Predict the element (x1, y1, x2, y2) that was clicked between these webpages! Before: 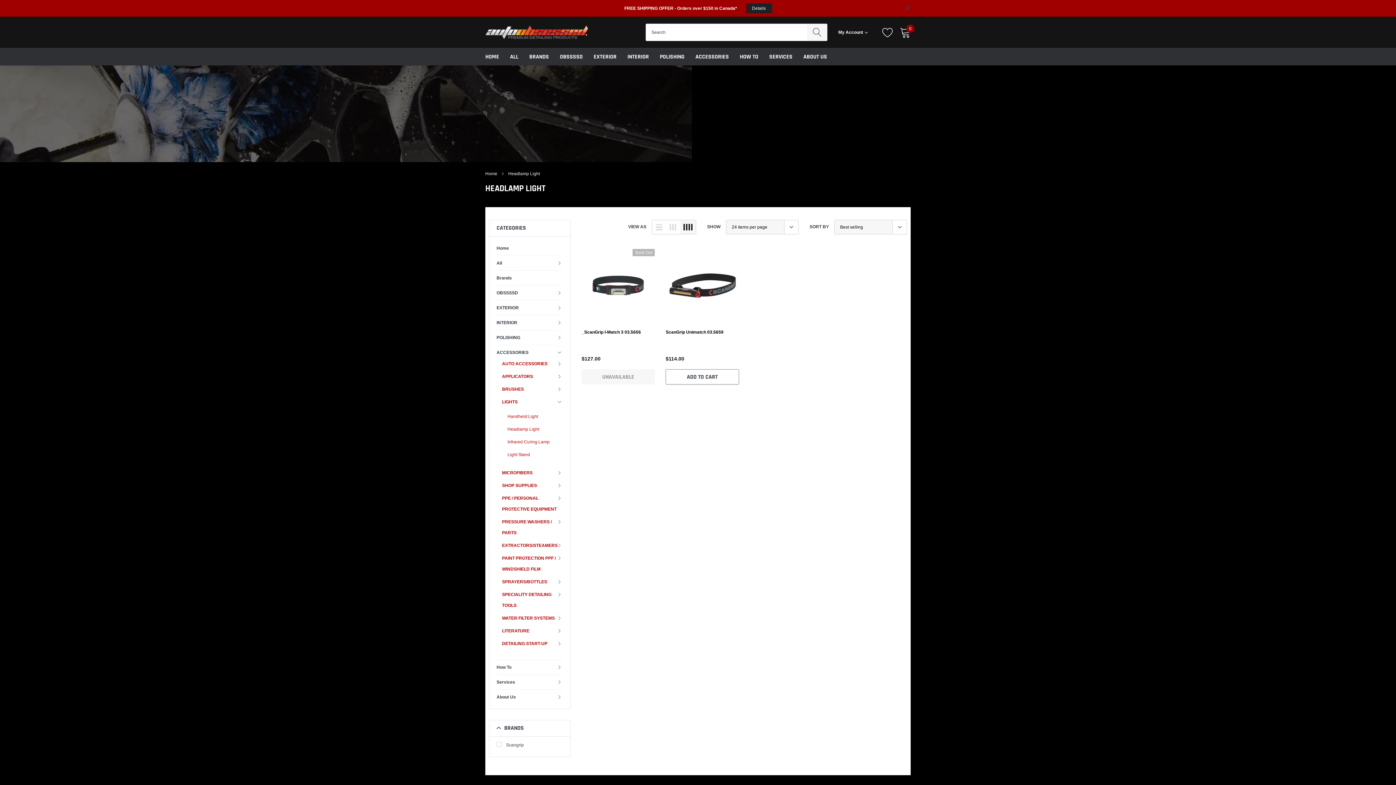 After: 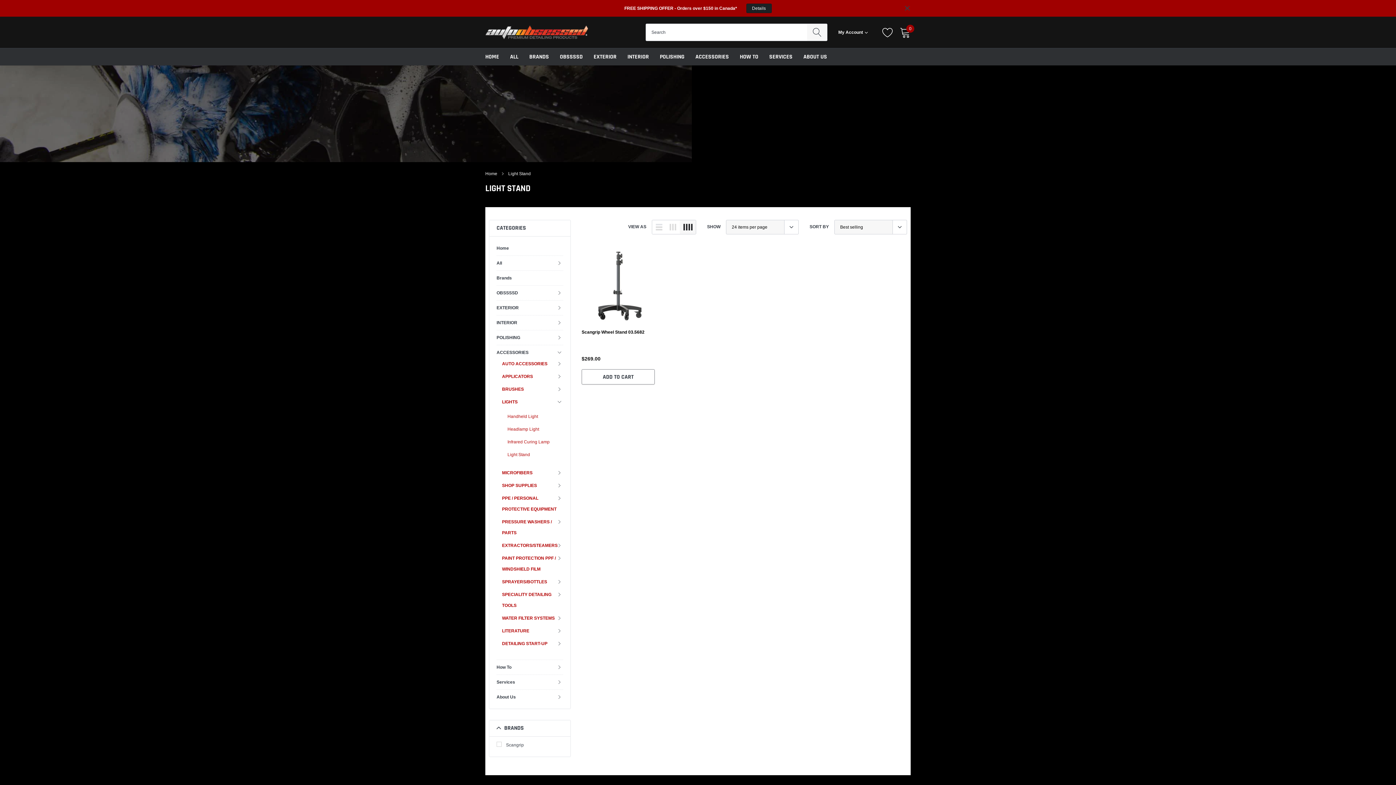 Action: bbox: (507, 449, 530, 460) label: link